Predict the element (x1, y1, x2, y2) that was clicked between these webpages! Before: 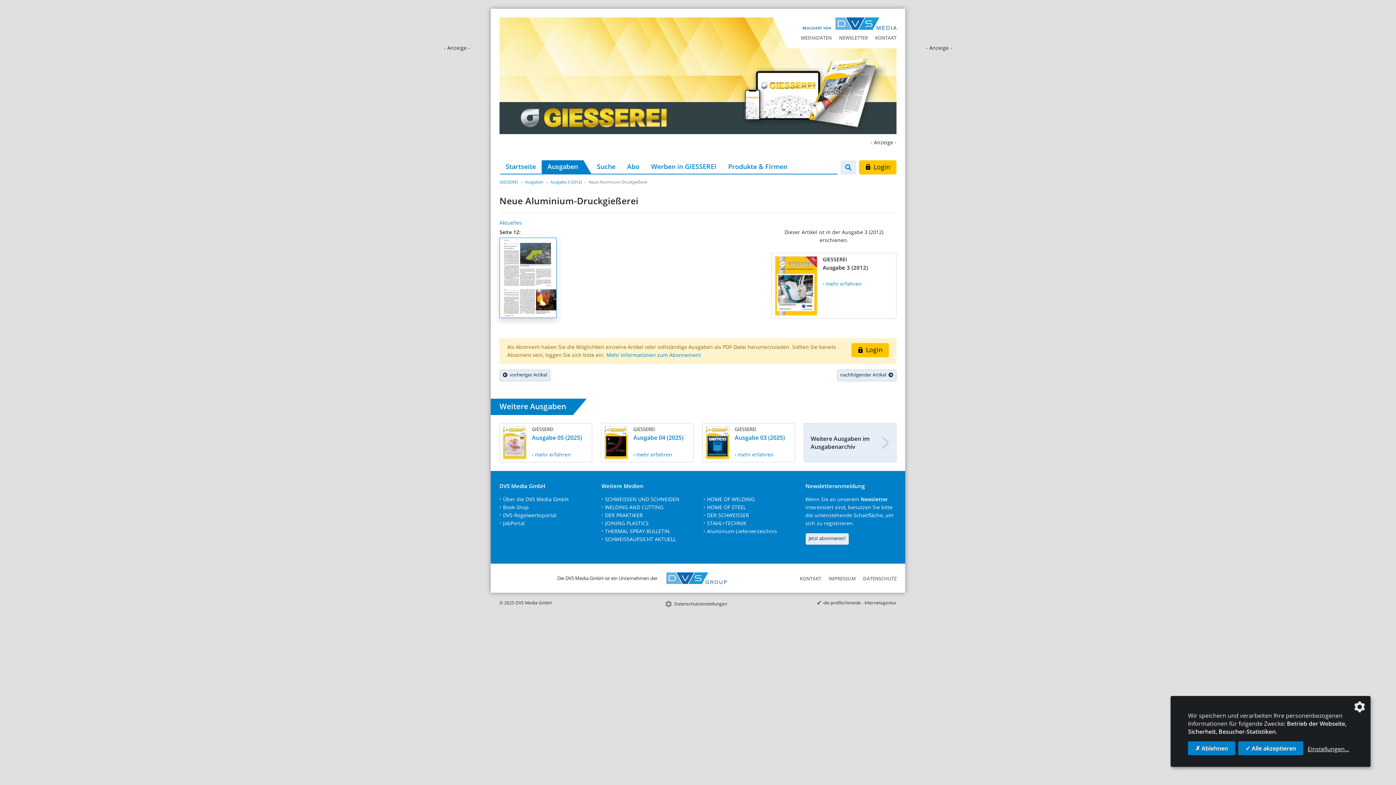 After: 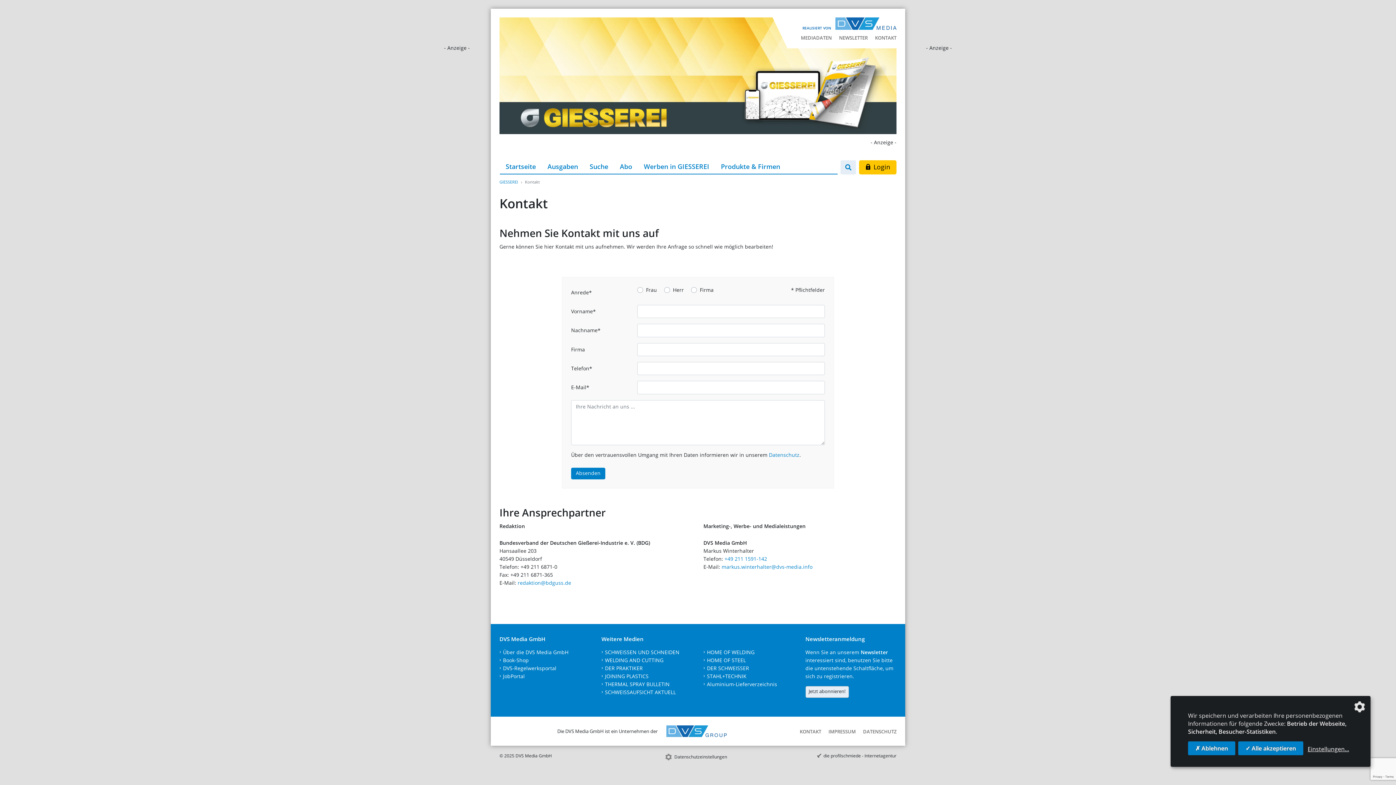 Action: label: KONTAKT bbox: (869, 32, 896, 41)